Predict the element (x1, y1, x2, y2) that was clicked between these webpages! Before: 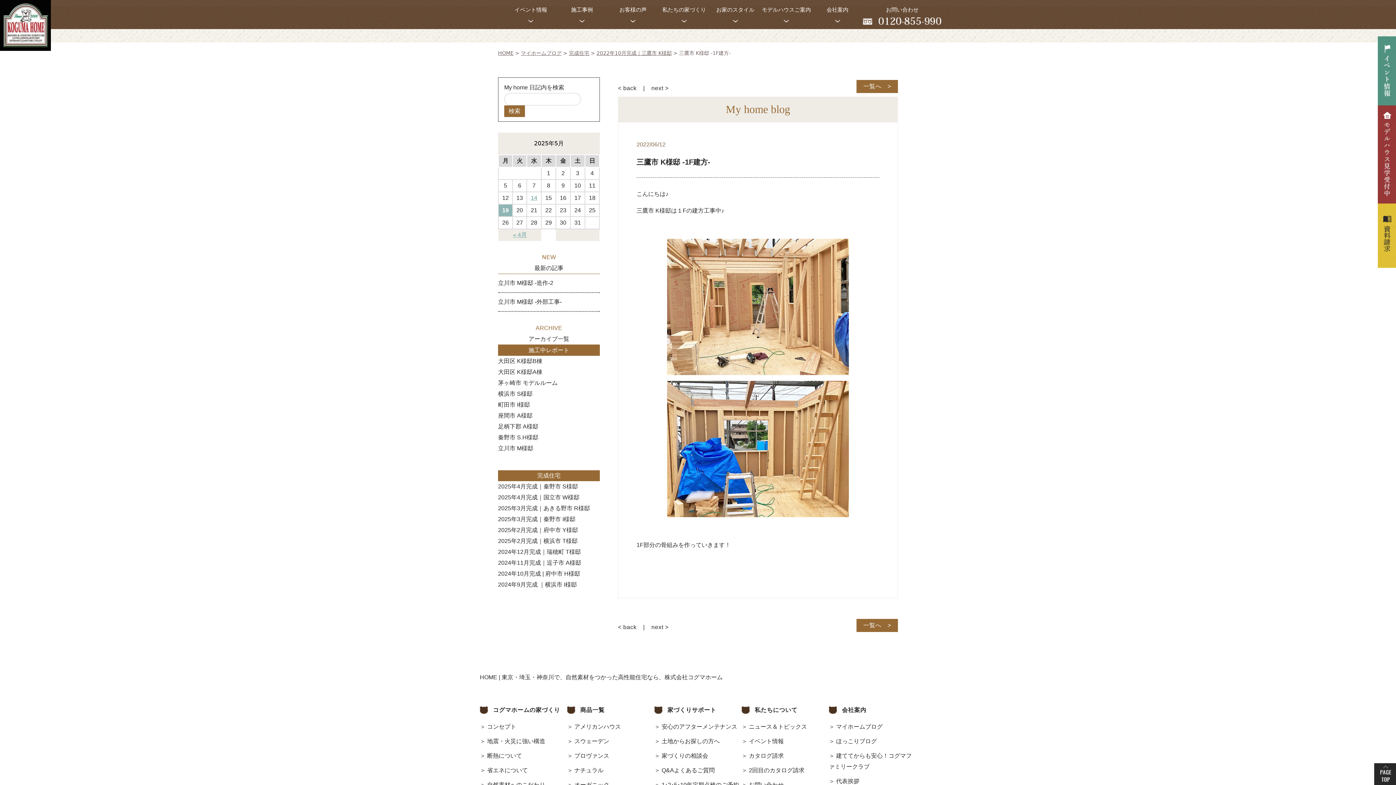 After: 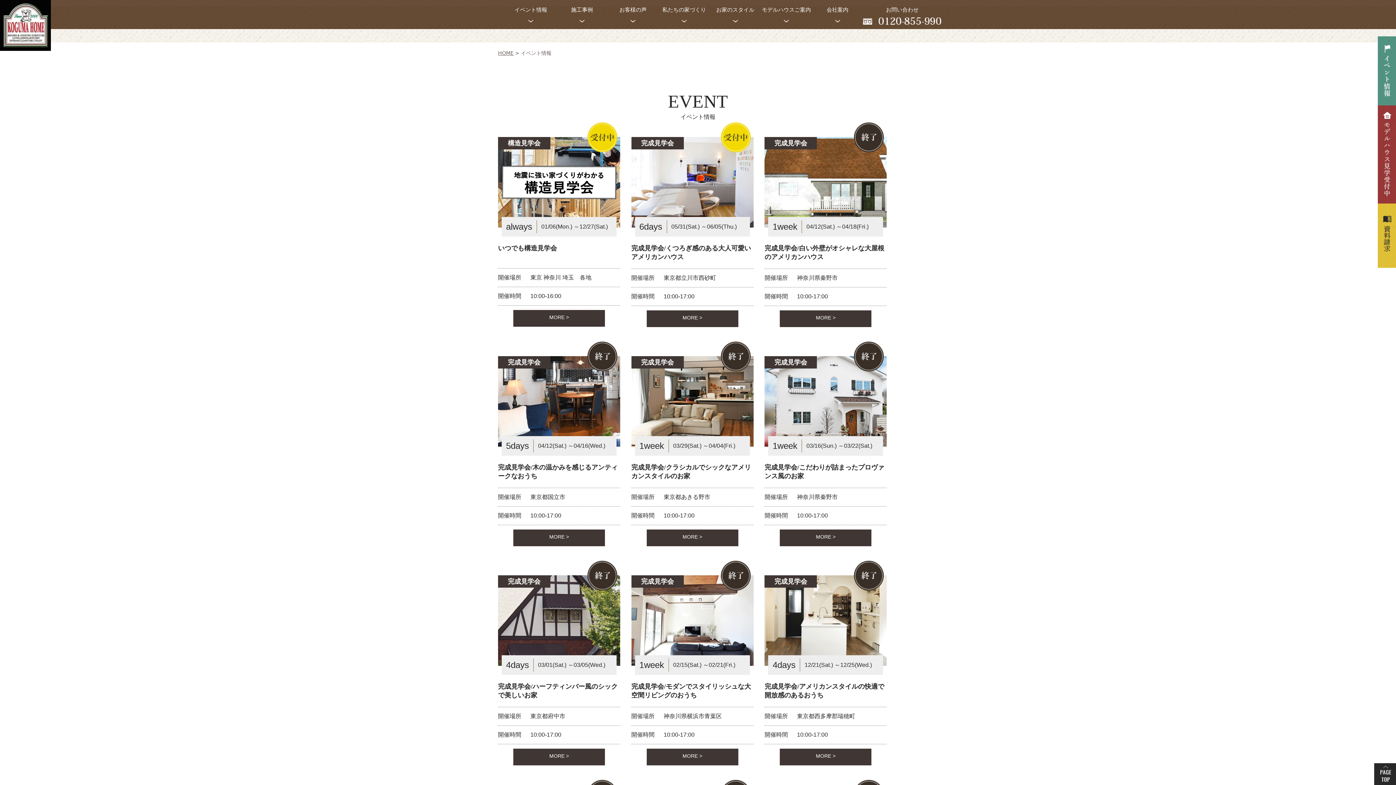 Action: bbox: (1378, 67, 1396, 73)